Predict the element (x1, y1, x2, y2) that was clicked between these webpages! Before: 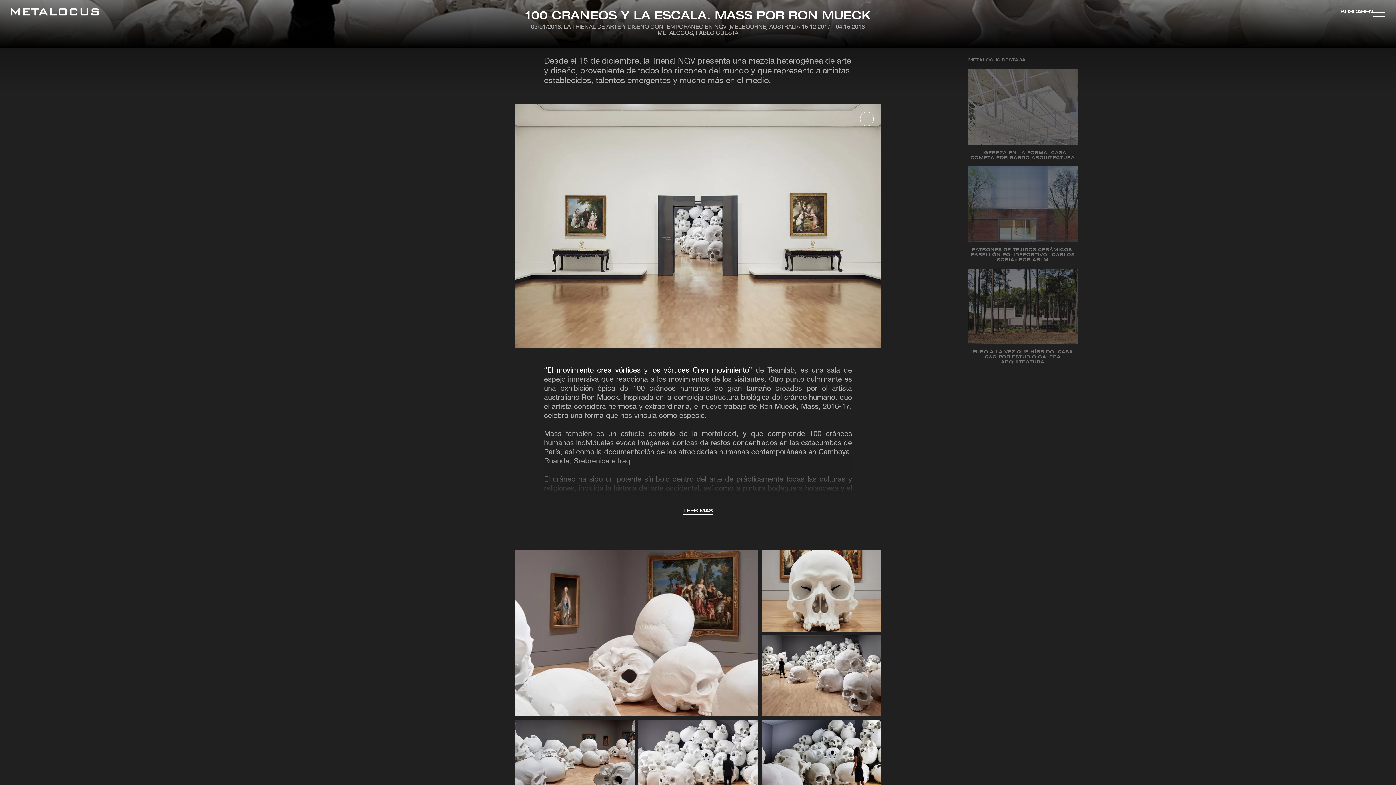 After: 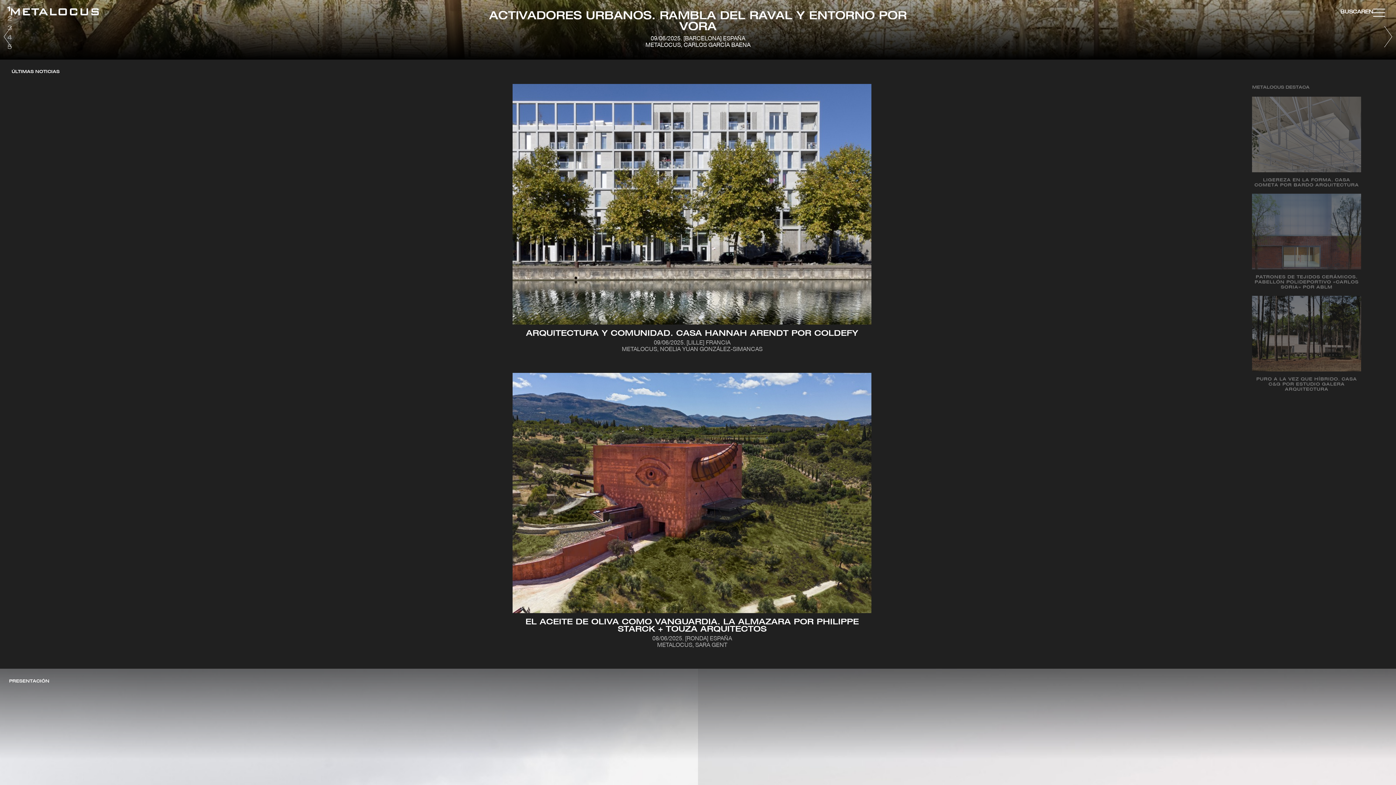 Action: bbox: (10, 8, 98, 17) label: Link back to home